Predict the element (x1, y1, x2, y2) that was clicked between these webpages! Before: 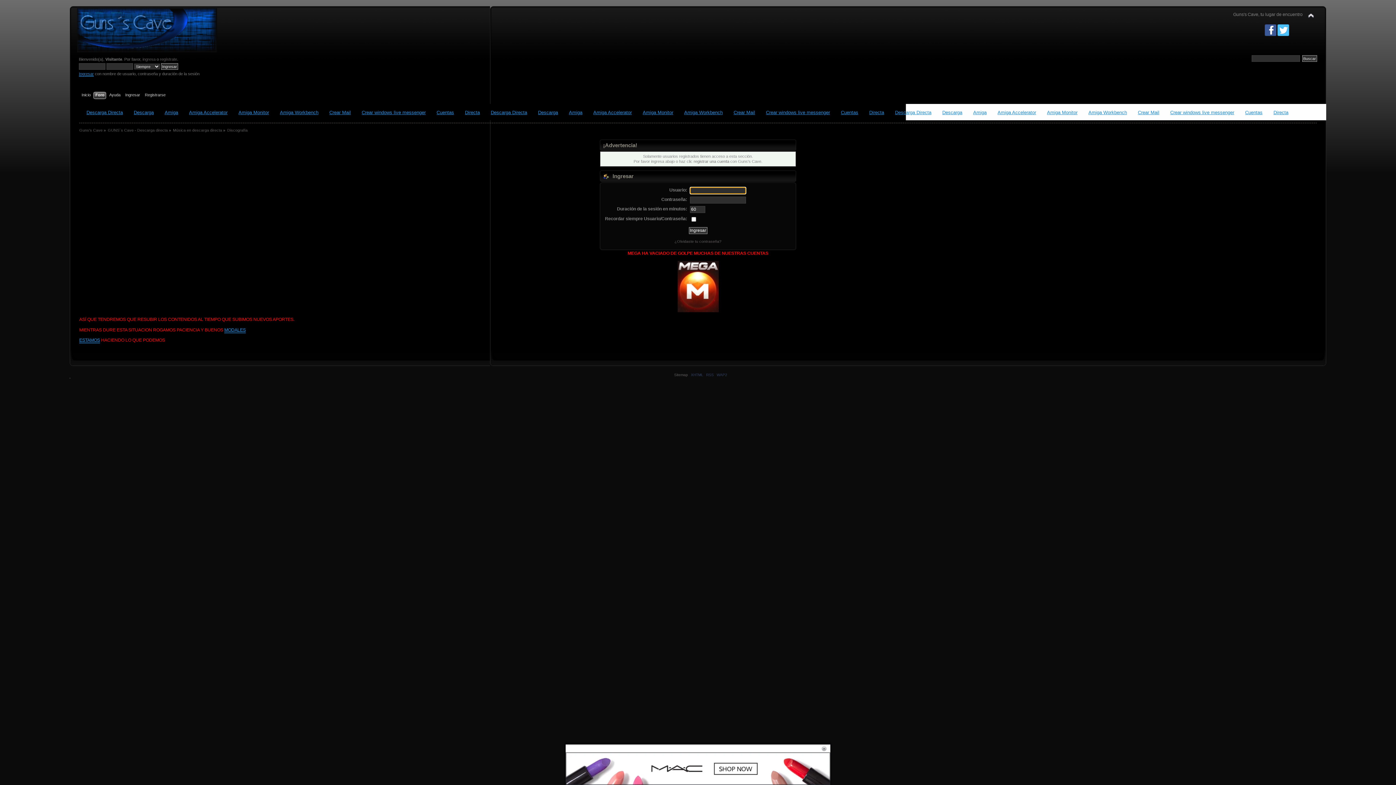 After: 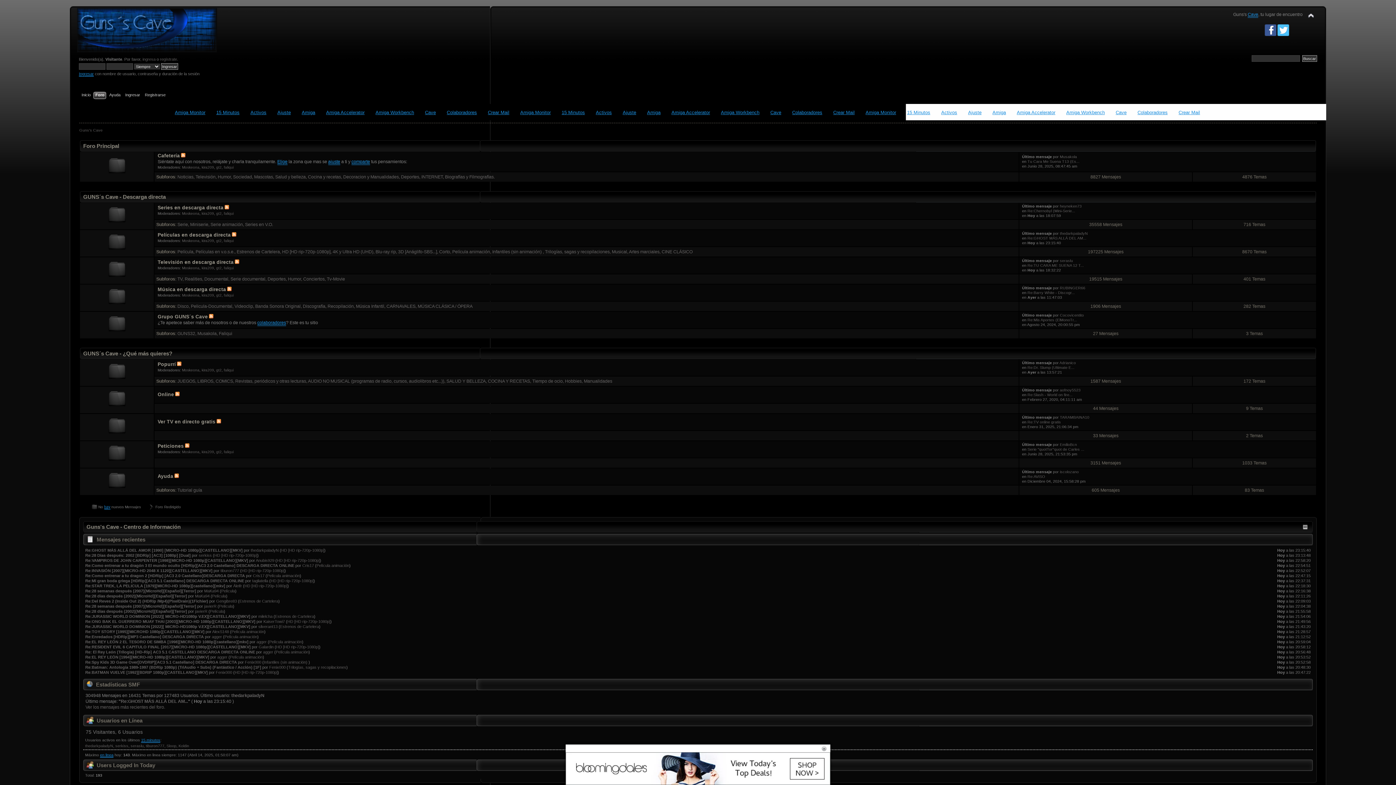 Action: bbox: (95, 91, 106, 99) label: Foro